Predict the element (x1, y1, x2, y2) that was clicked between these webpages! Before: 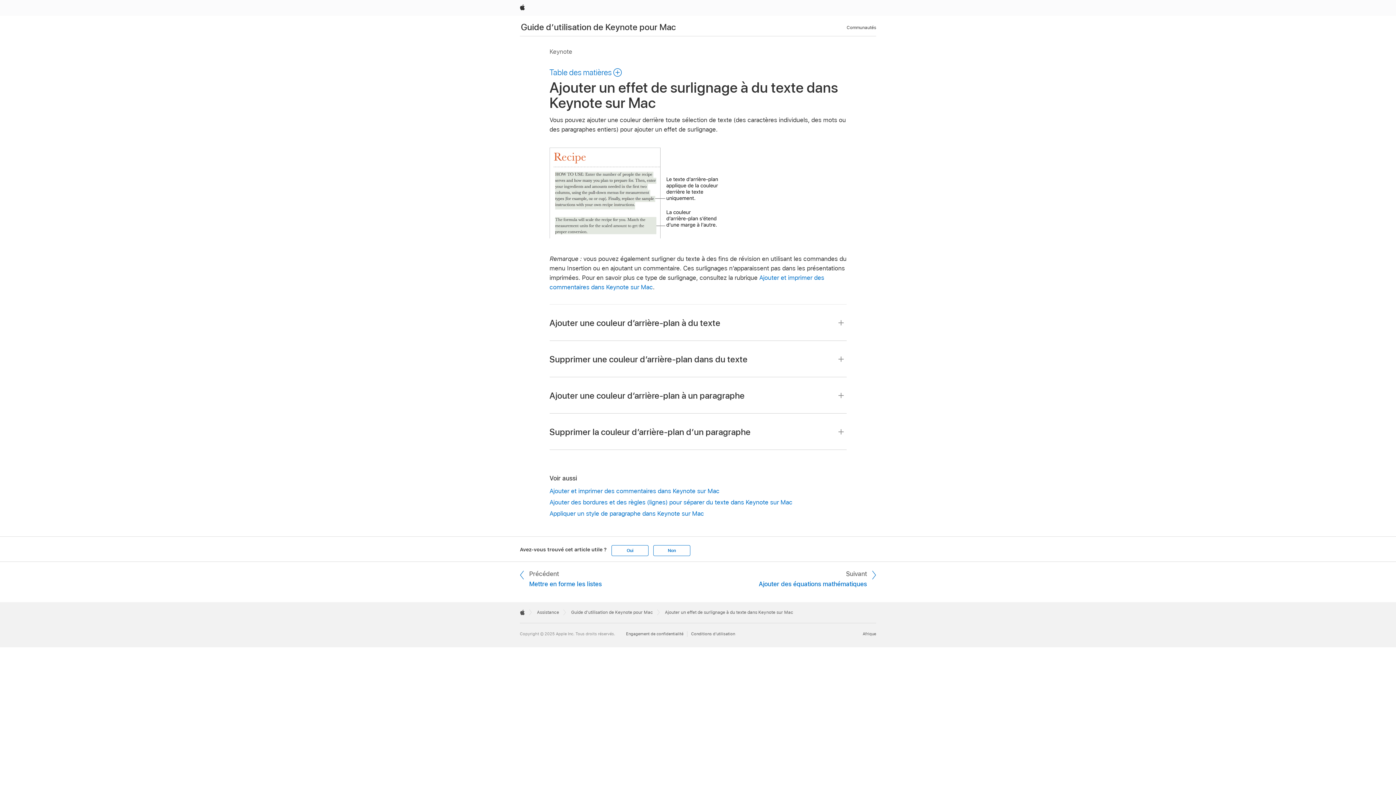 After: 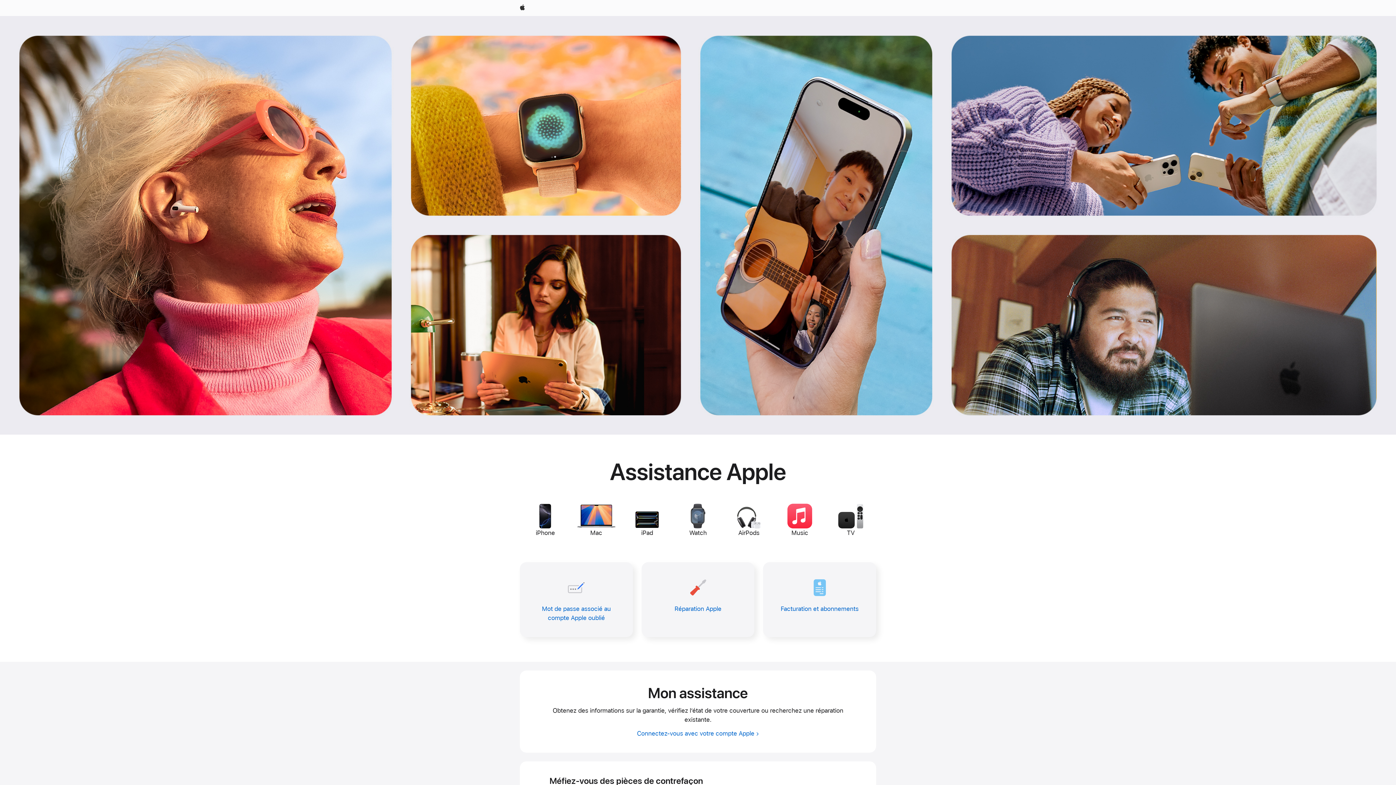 Action: bbox: (537, 610, 559, 615) label: Assistance